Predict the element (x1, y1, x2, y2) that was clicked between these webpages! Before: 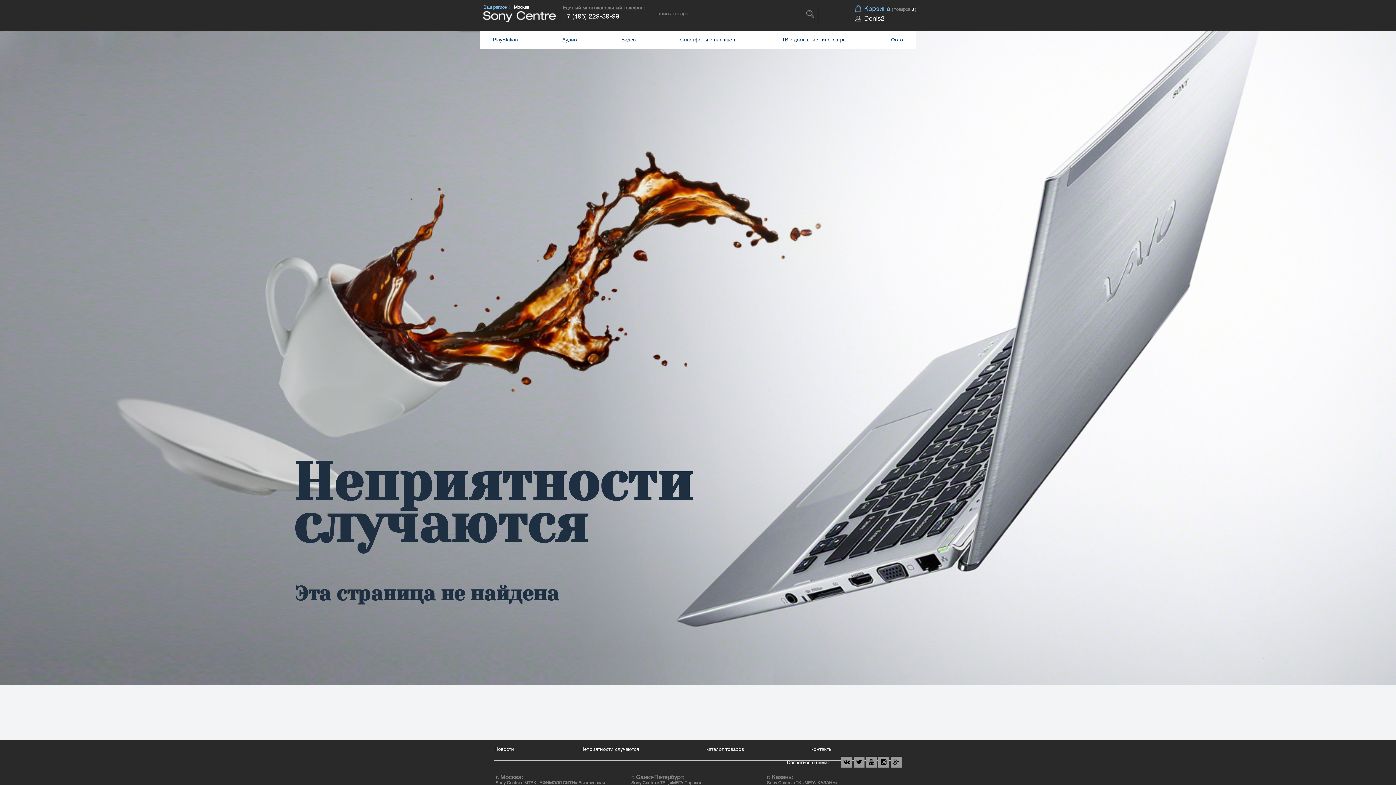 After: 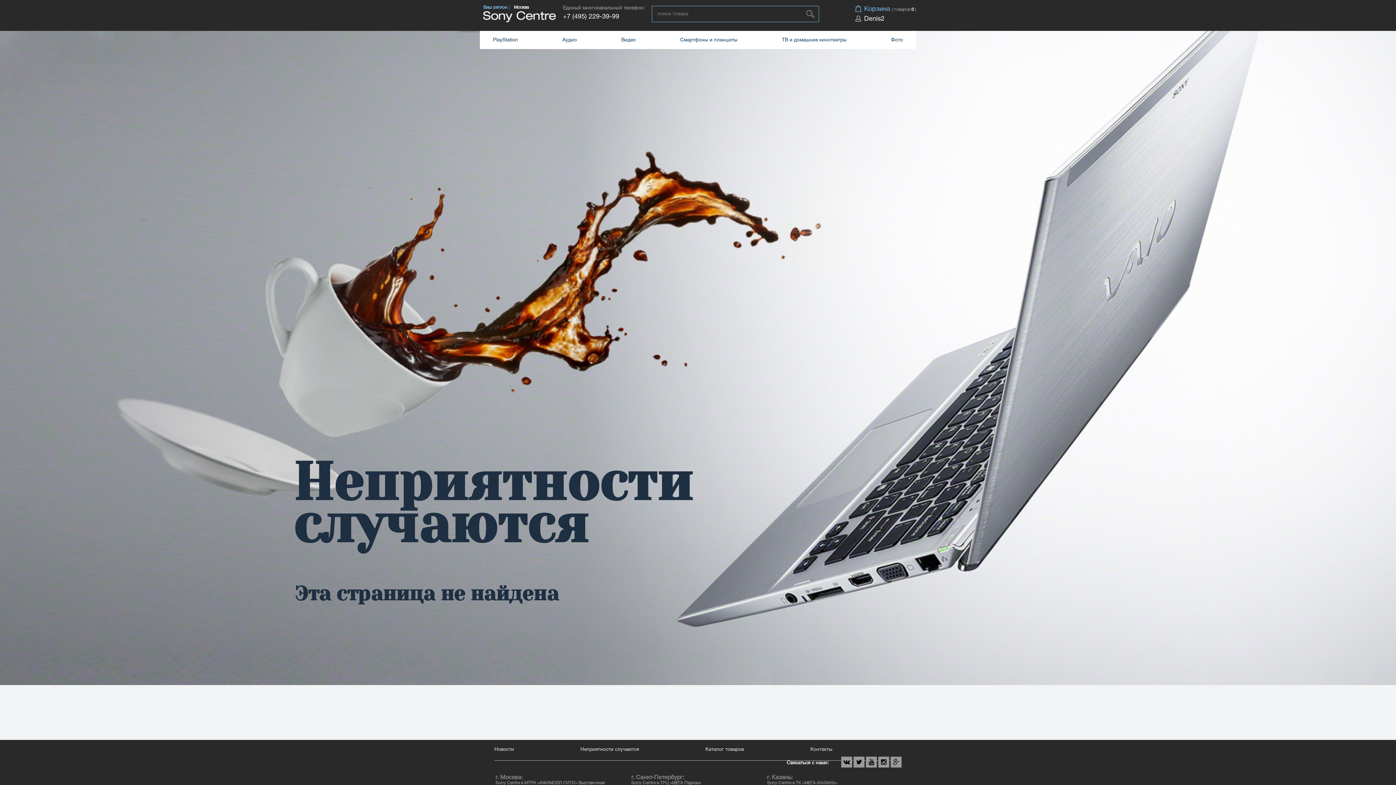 Action: bbox: (890, 757, 901, 767)